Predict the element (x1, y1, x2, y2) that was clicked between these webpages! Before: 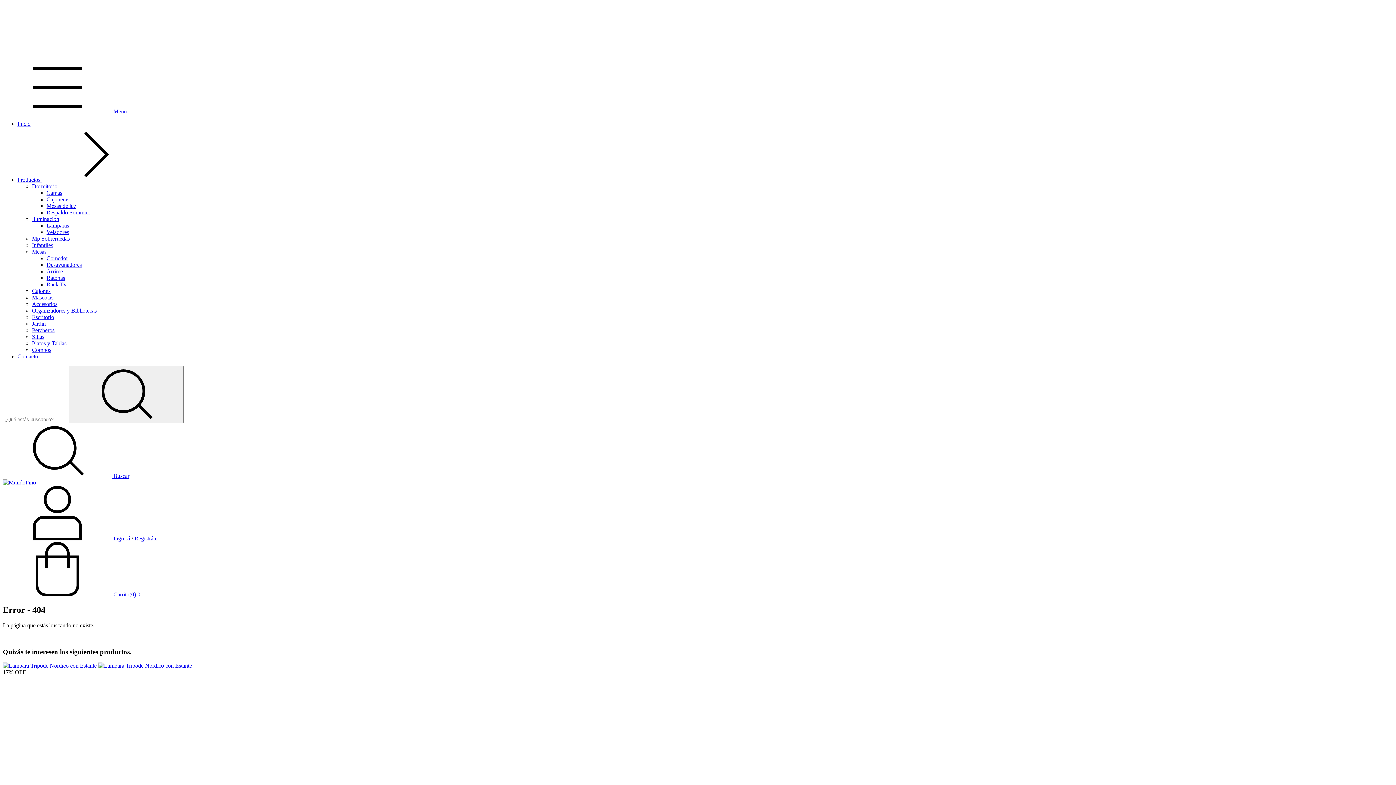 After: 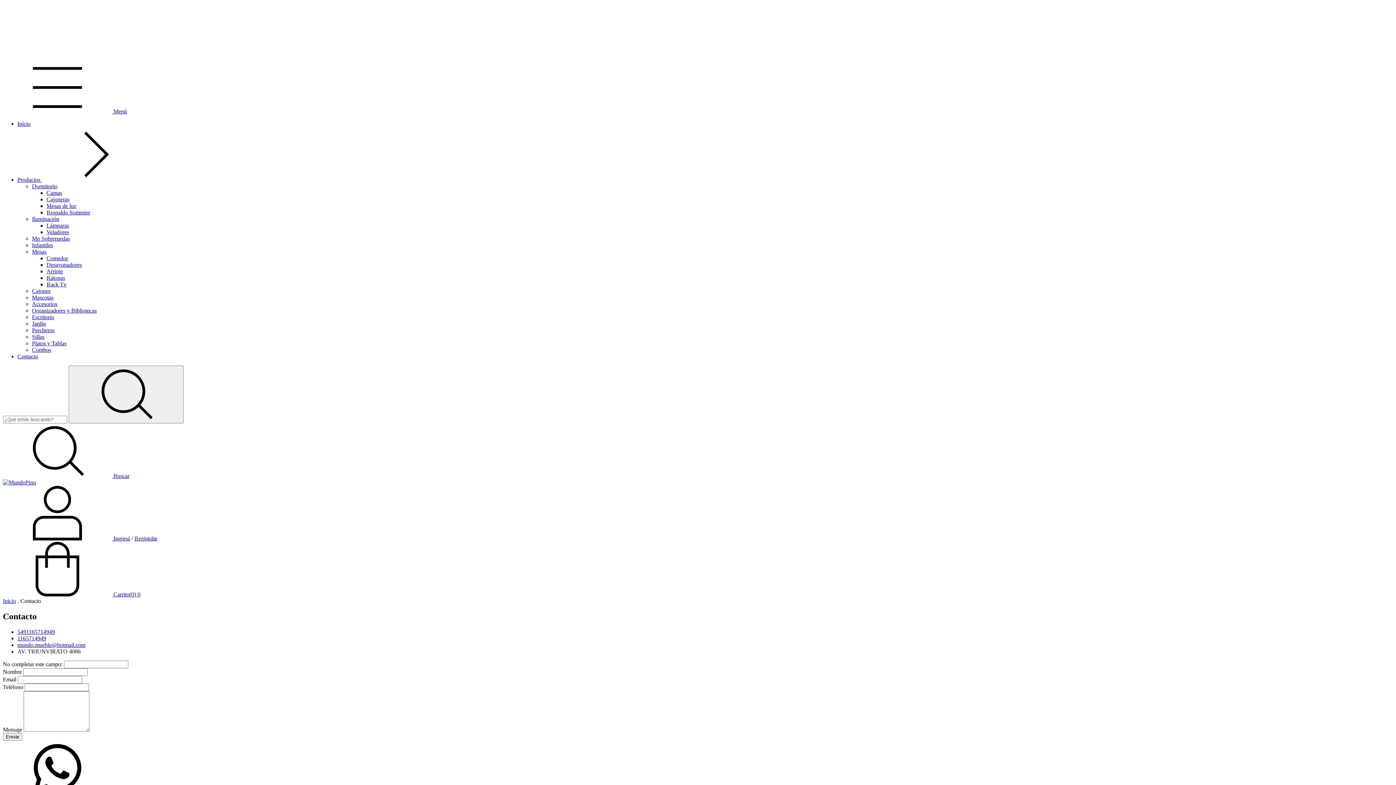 Action: label: Contacto bbox: (17, 353, 38, 359)